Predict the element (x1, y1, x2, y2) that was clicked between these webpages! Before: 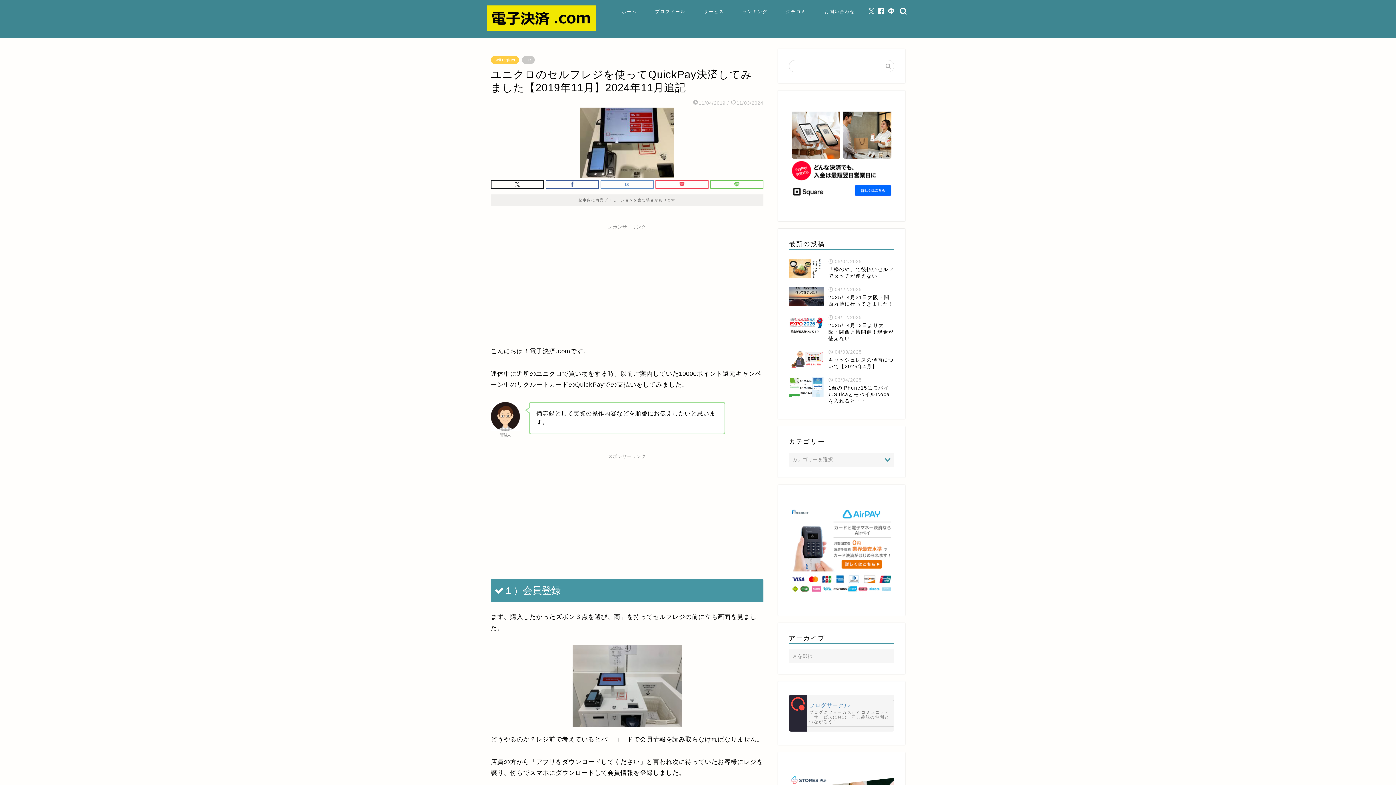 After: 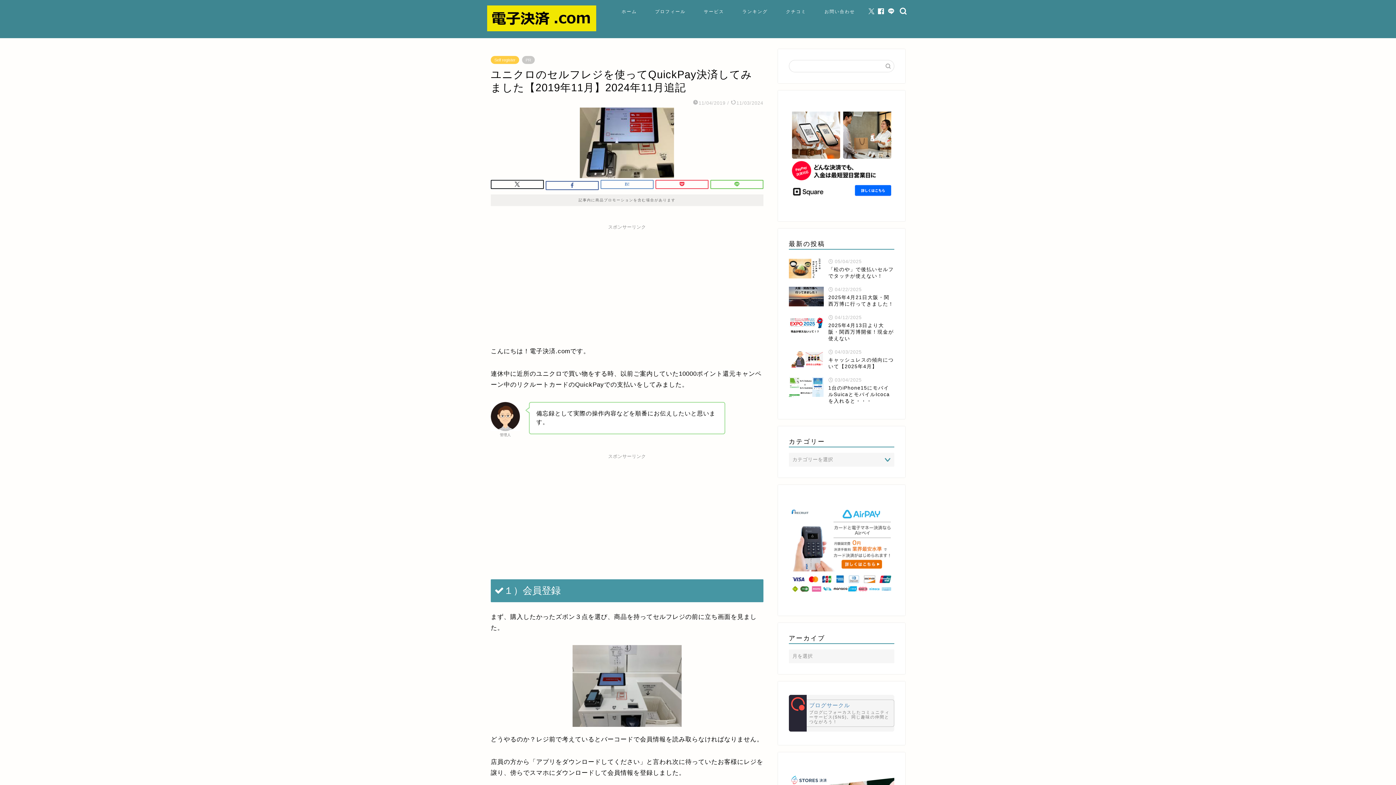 Action: bbox: (545, 179, 598, 189)